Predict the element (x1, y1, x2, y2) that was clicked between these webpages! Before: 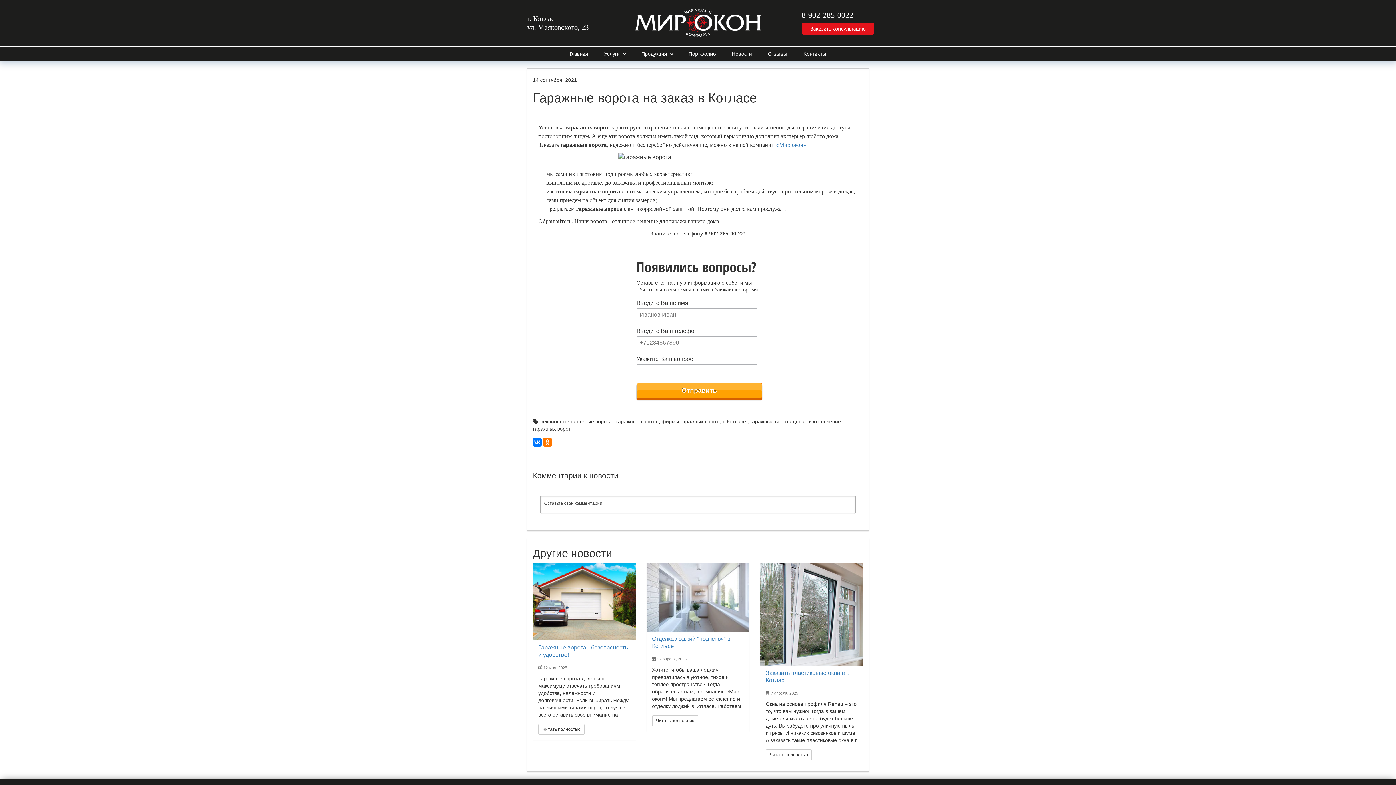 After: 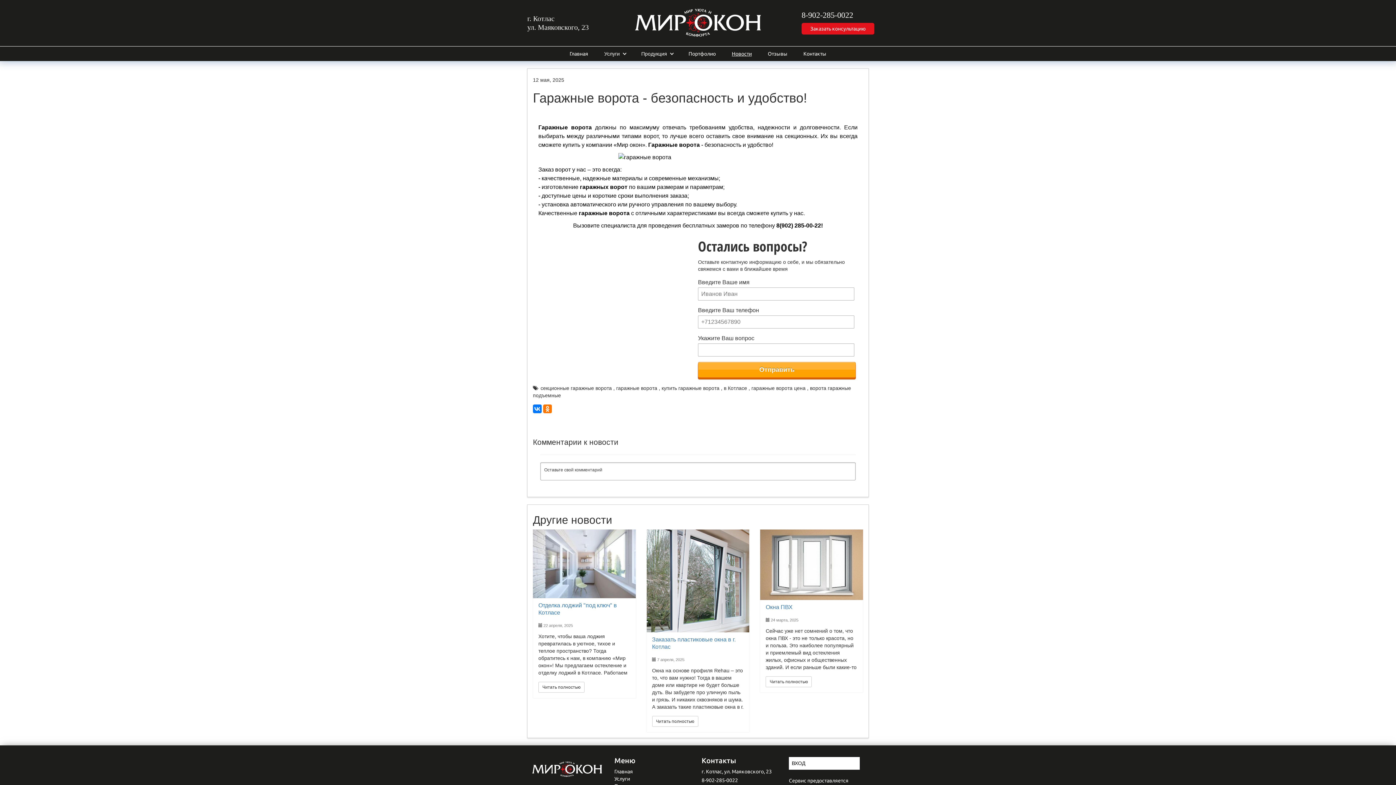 Action: bbox: (538, 724, 584, 735) label: Читать полностью